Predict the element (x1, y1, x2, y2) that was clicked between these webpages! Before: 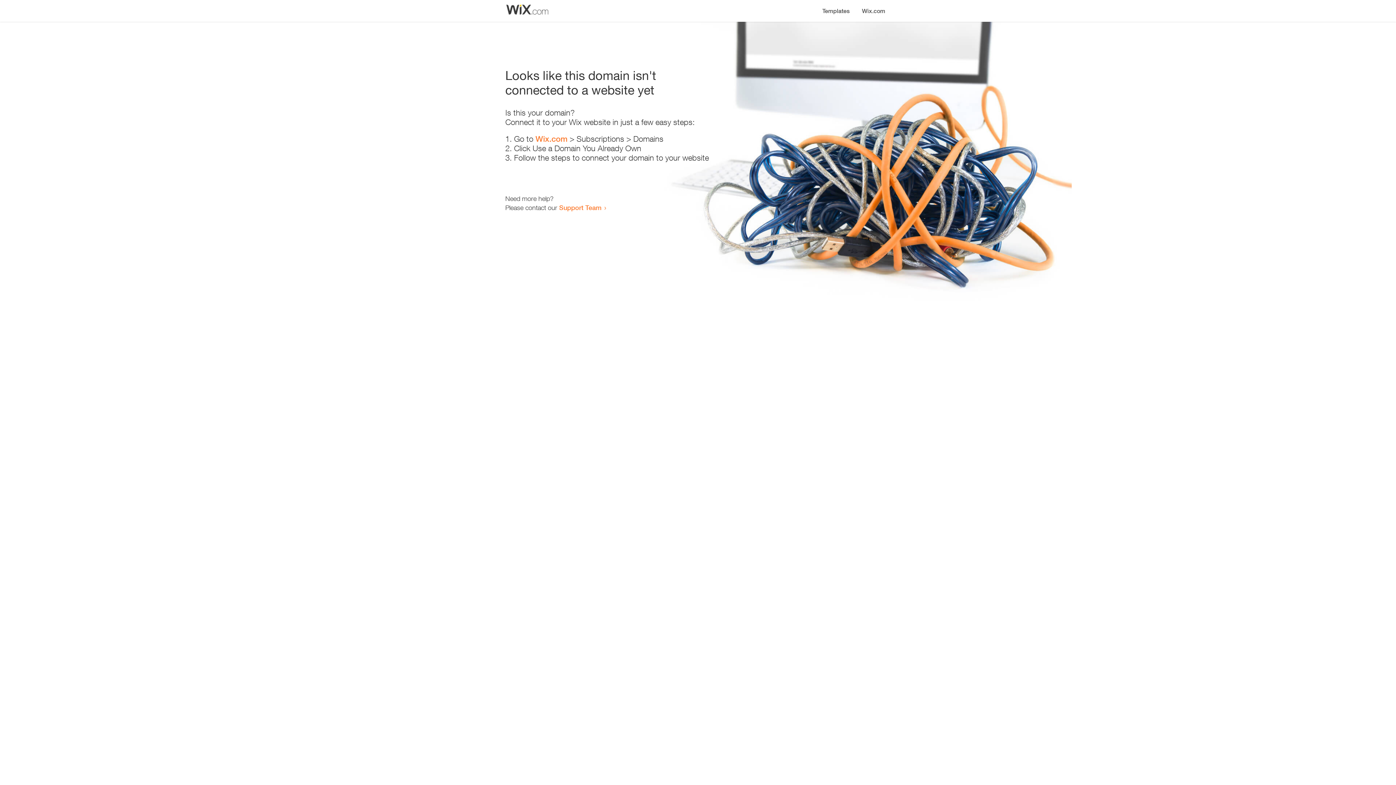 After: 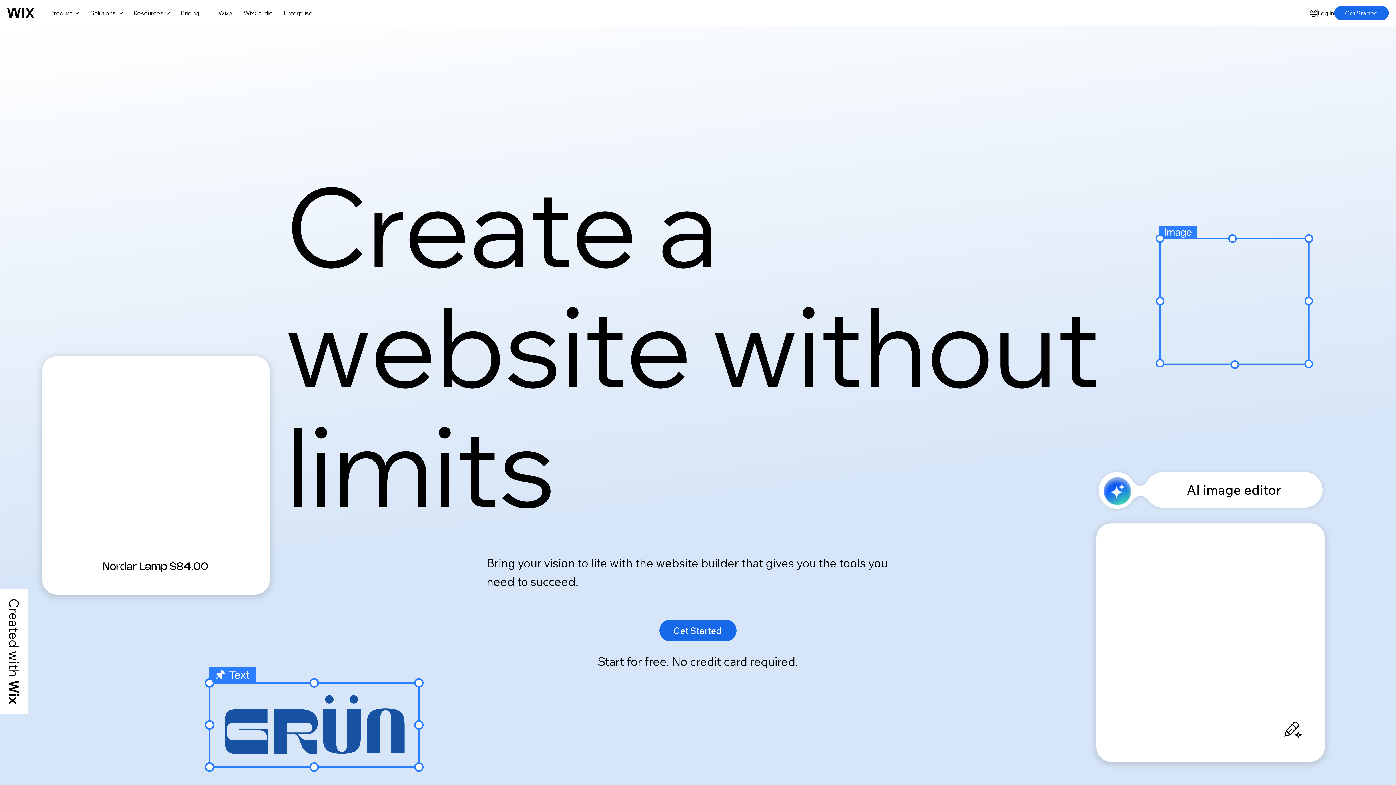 Action: label: Wix.com bbox: (535, 134, 567, 143)